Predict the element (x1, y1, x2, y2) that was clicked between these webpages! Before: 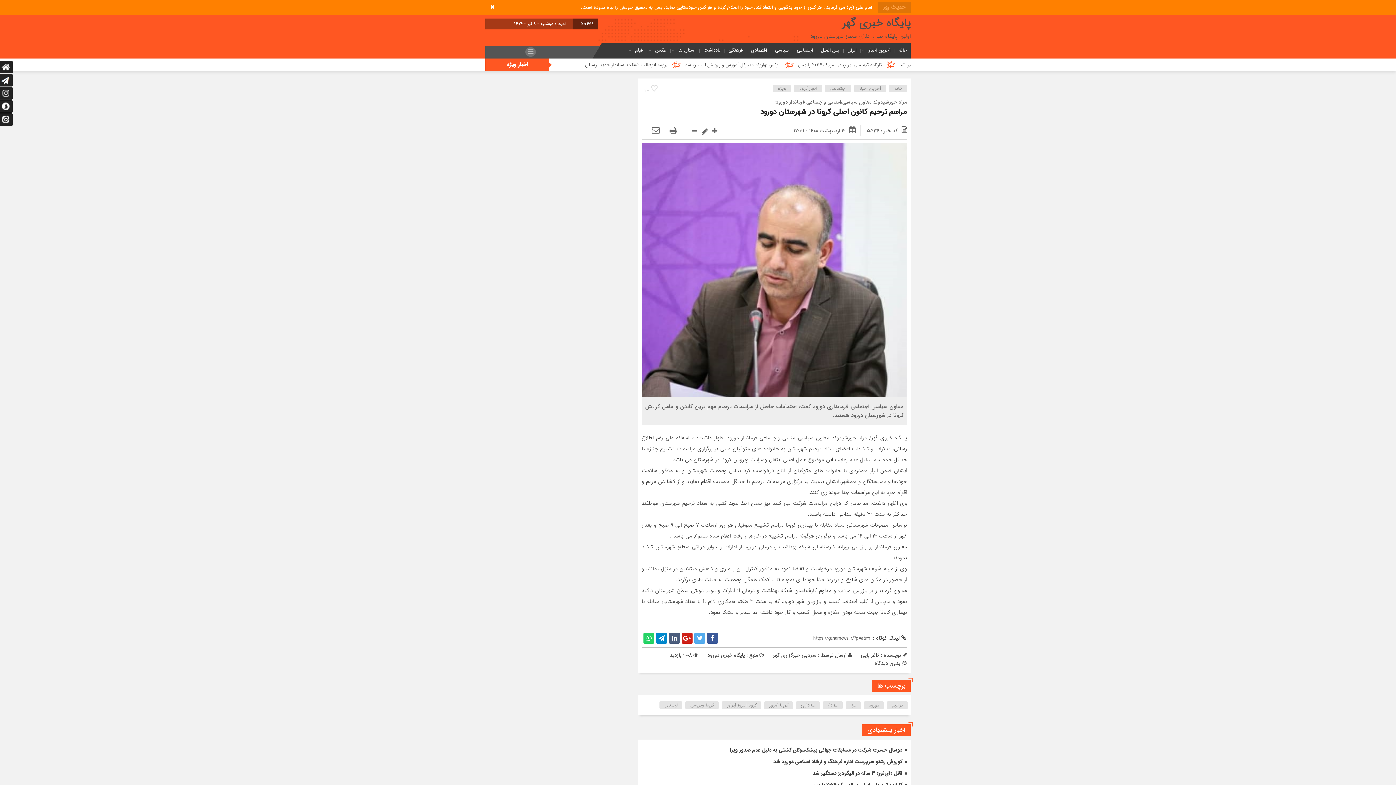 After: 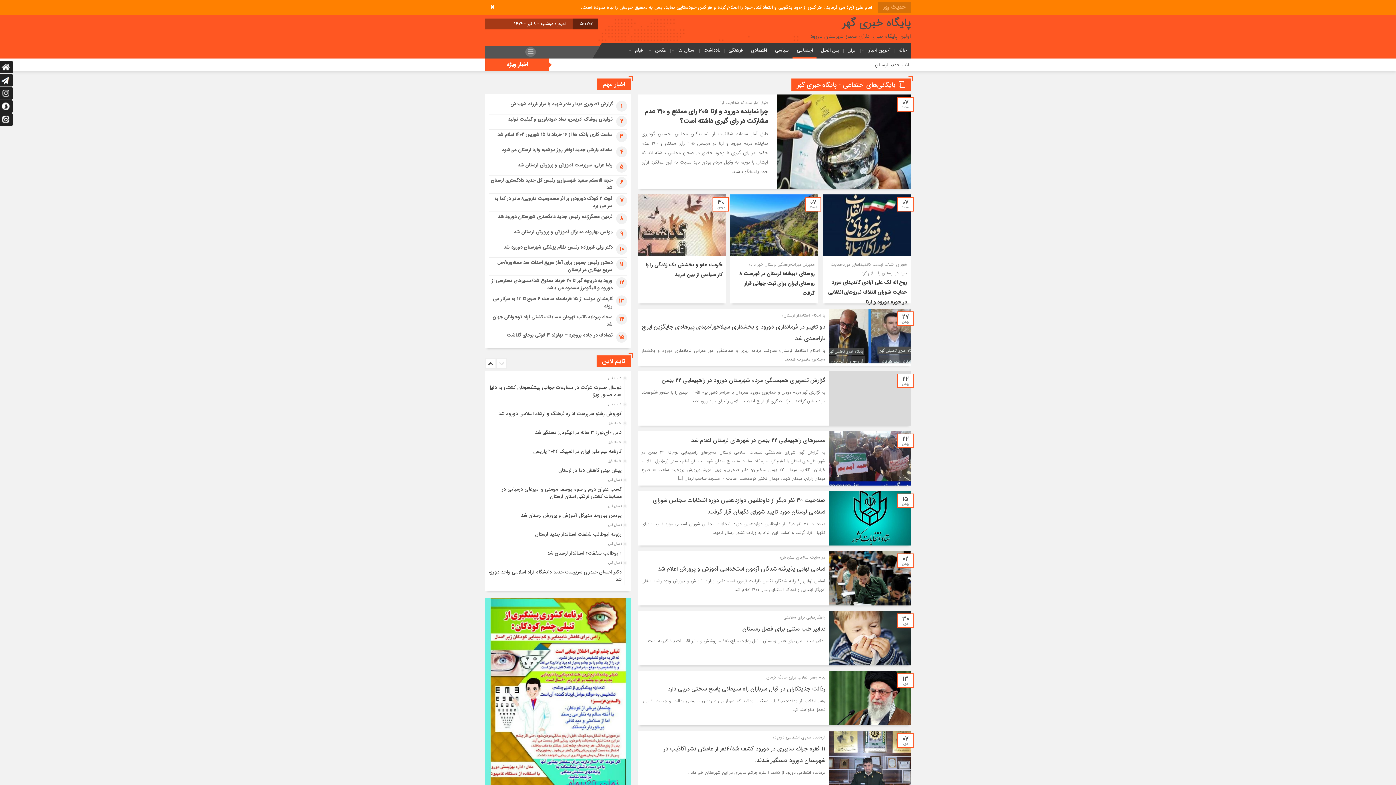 Action: bbox: (825, 84, 851, 92) label: اجتماعی